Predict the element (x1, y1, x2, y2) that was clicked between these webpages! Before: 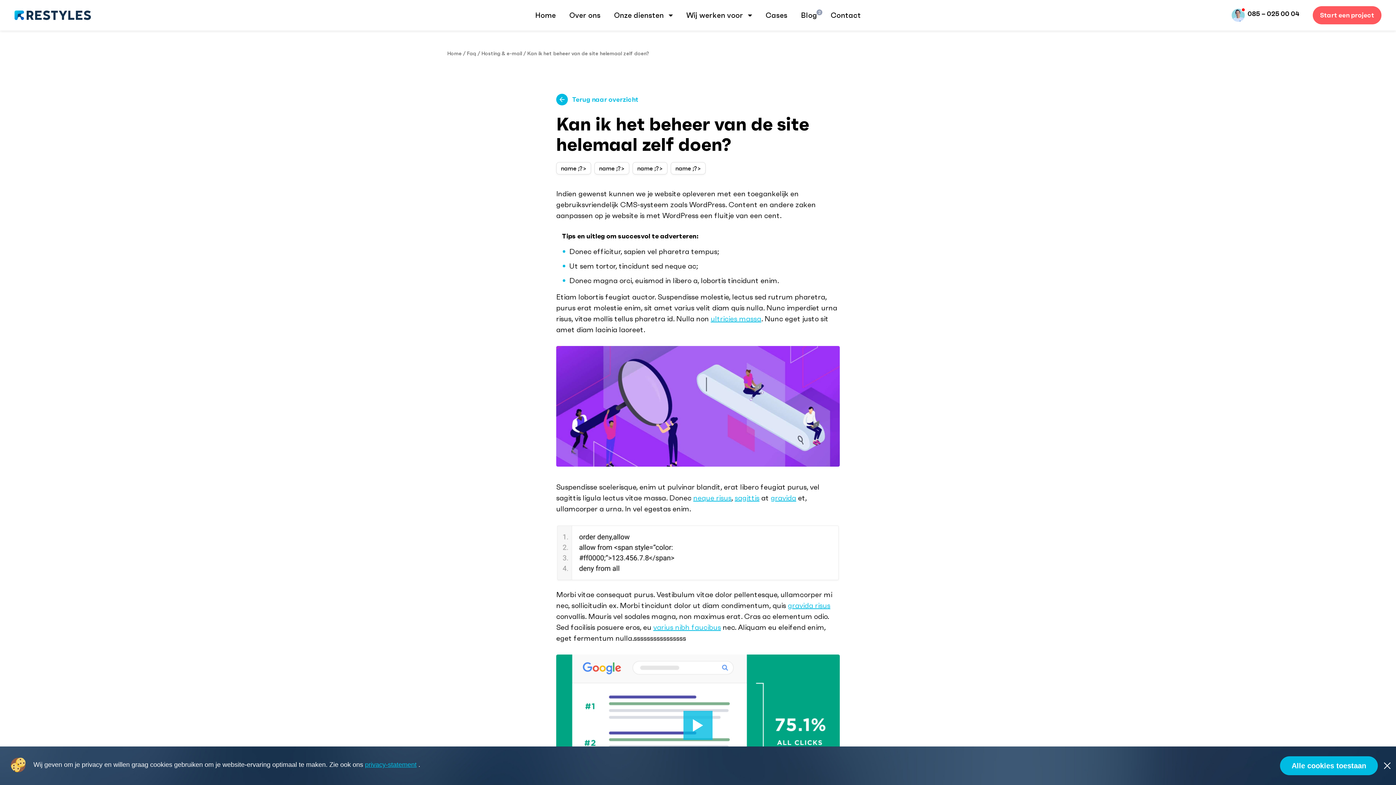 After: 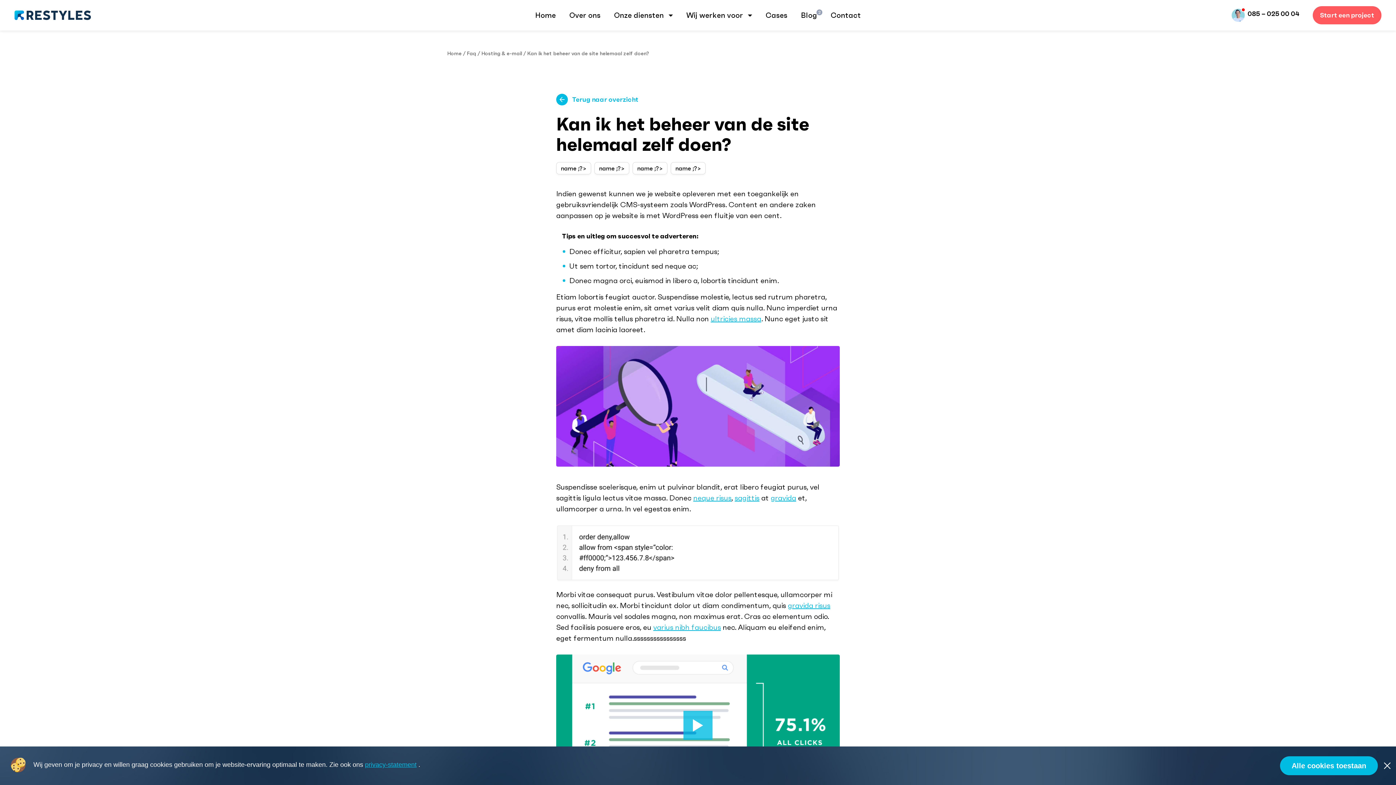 Action: label: name ;?> bbox: (594, 162, 629, 174)